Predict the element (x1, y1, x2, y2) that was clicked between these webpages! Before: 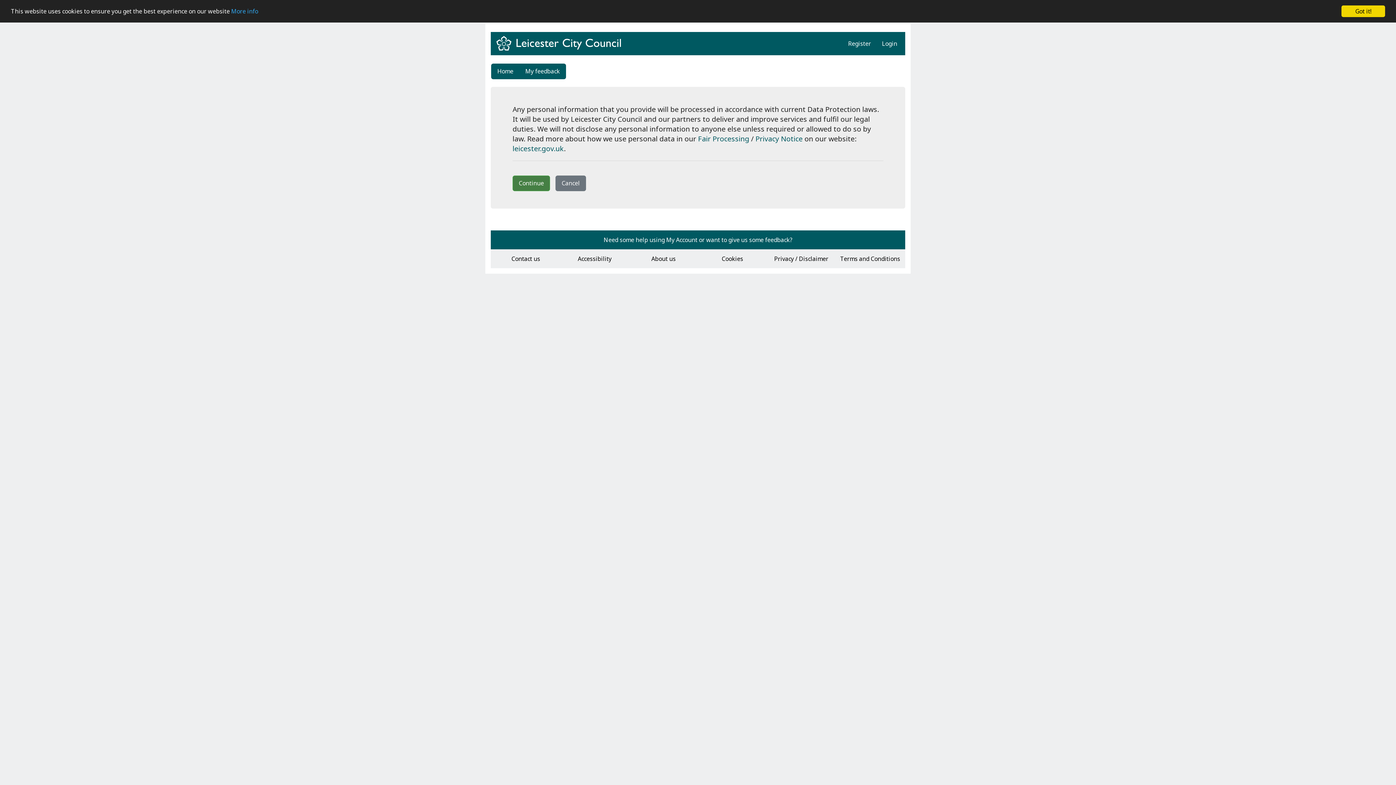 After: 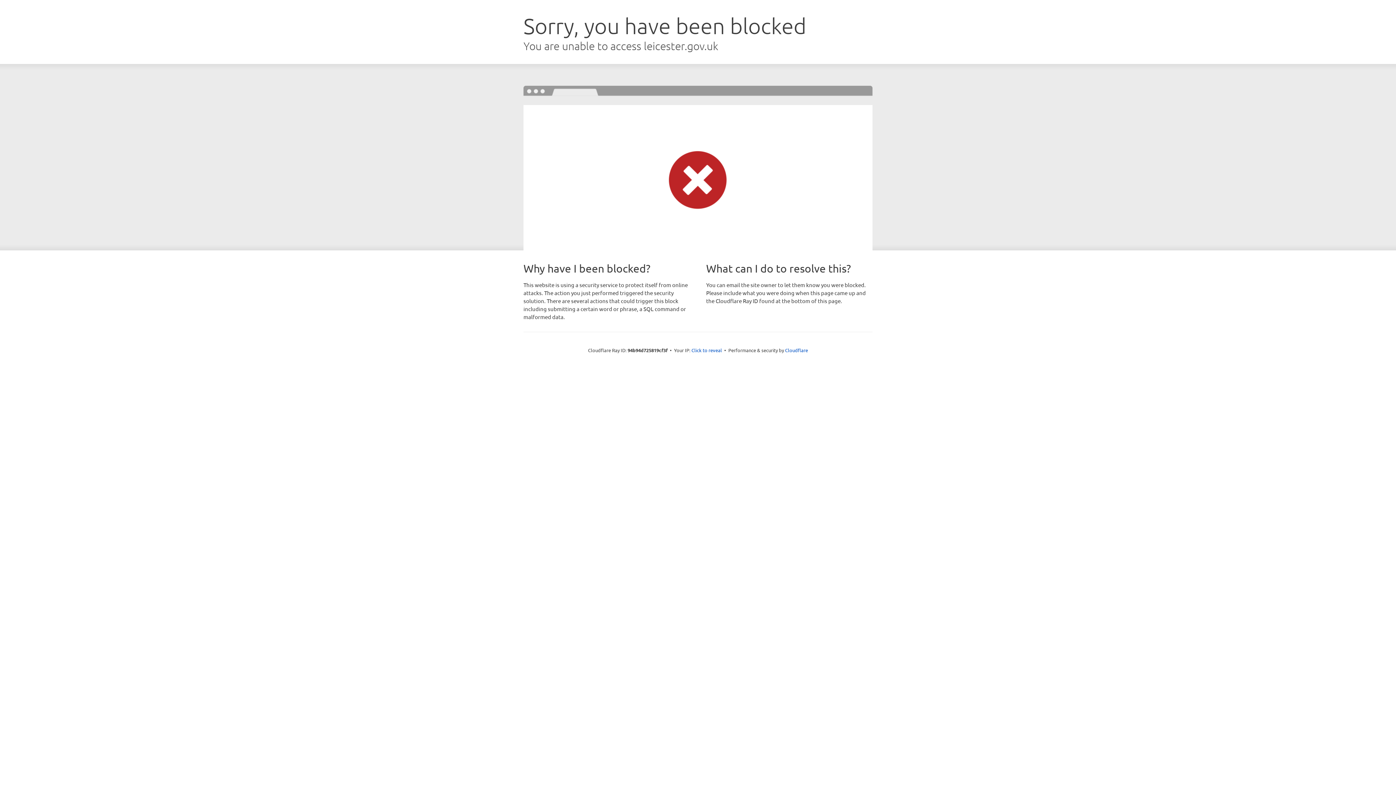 Action: label: Contact us bbox: (511, 254, 540, 262)